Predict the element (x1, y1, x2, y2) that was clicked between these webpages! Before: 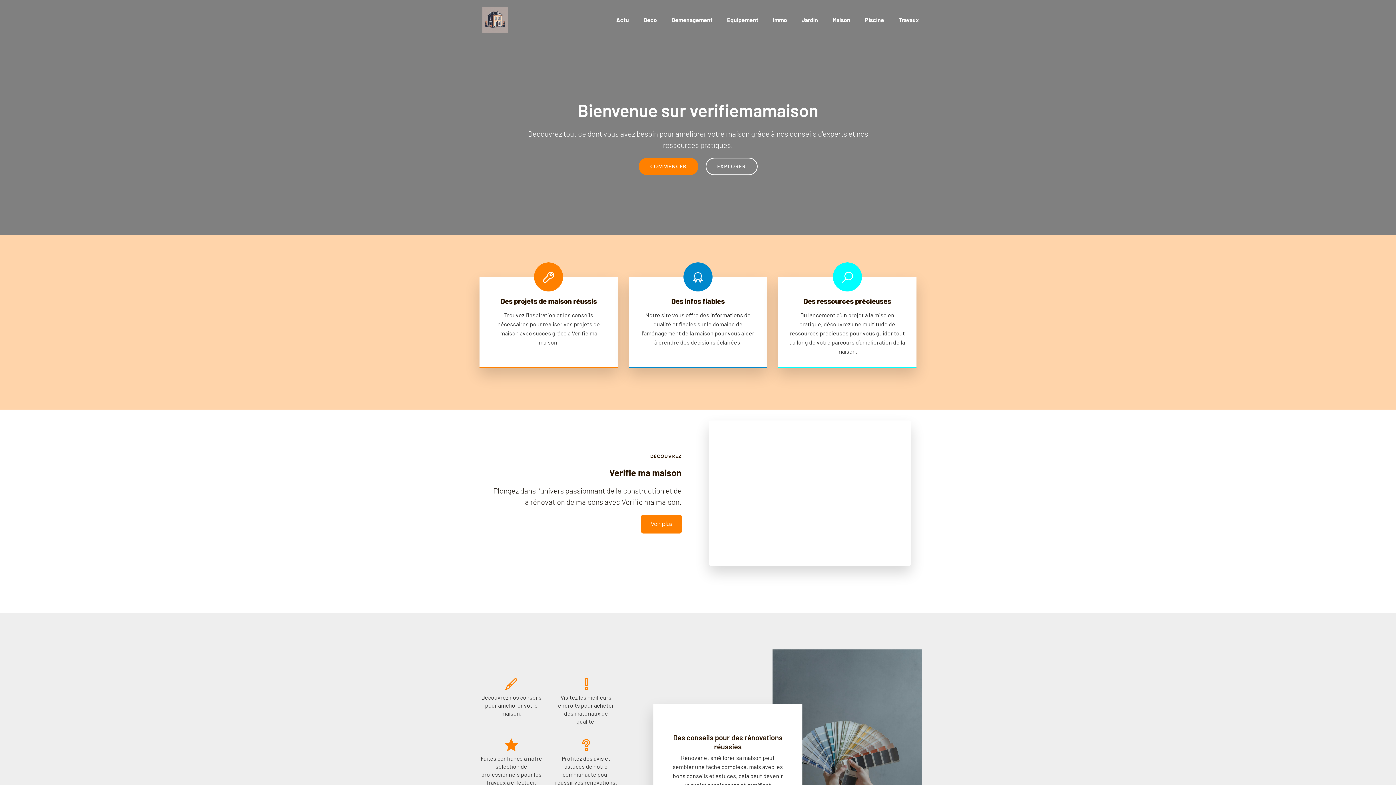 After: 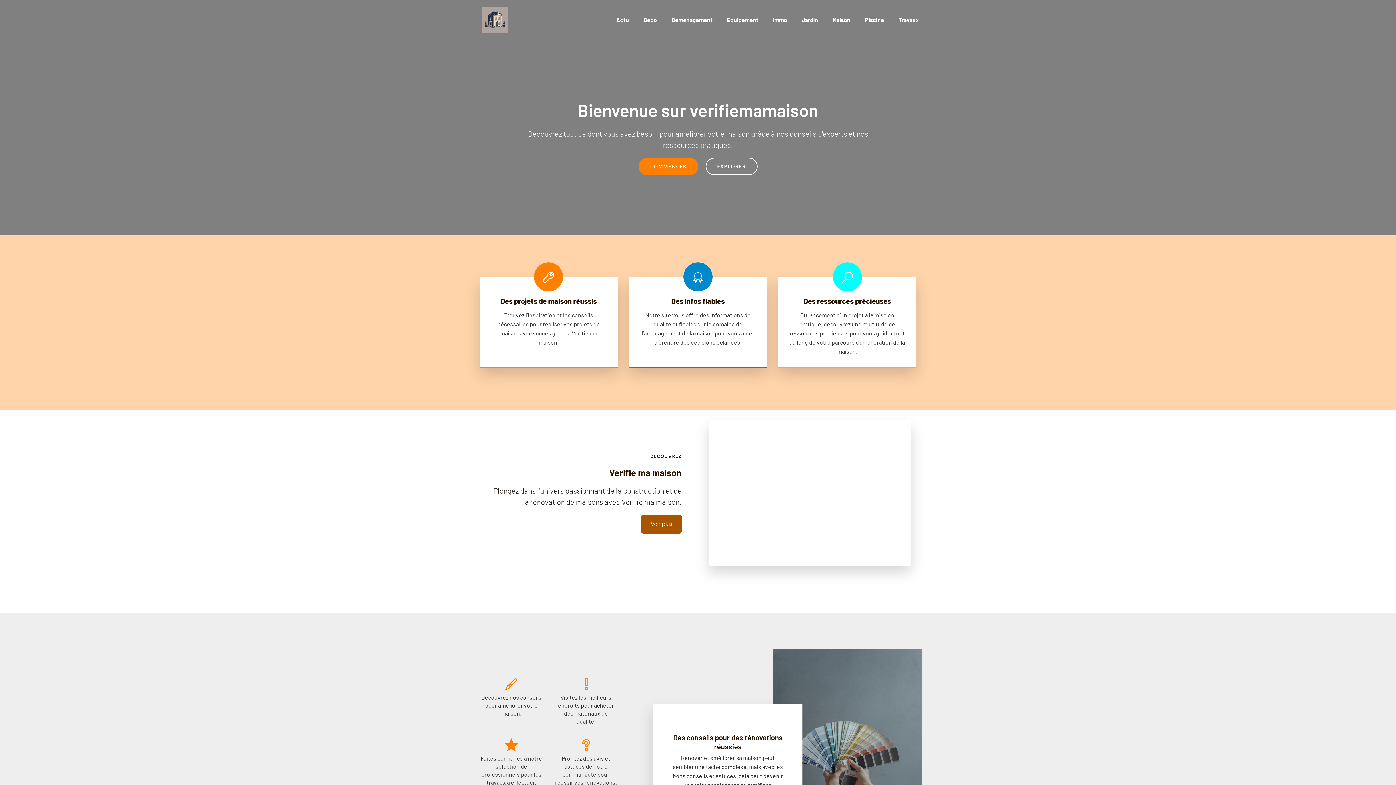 Action: bbox: (641, 514, 681, 533) label: Voir plus